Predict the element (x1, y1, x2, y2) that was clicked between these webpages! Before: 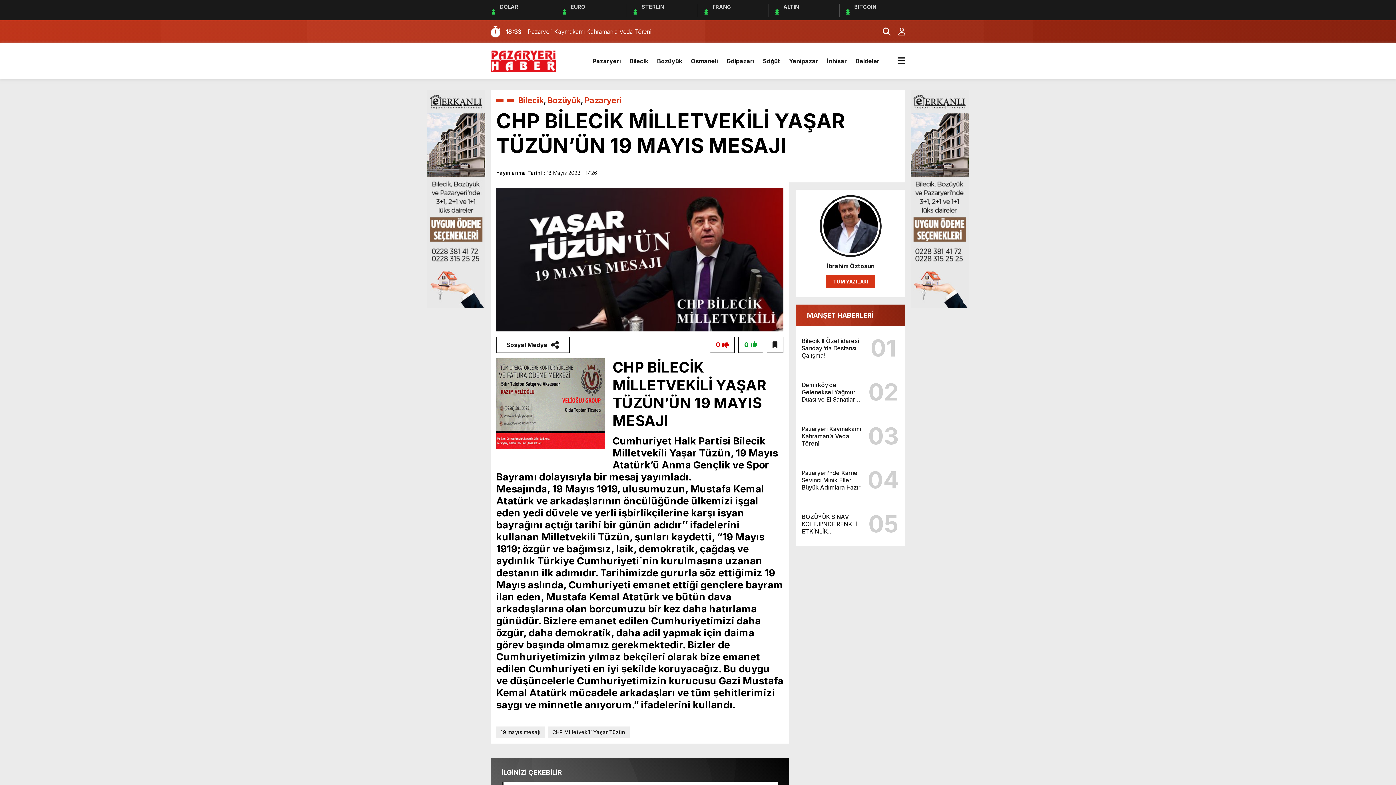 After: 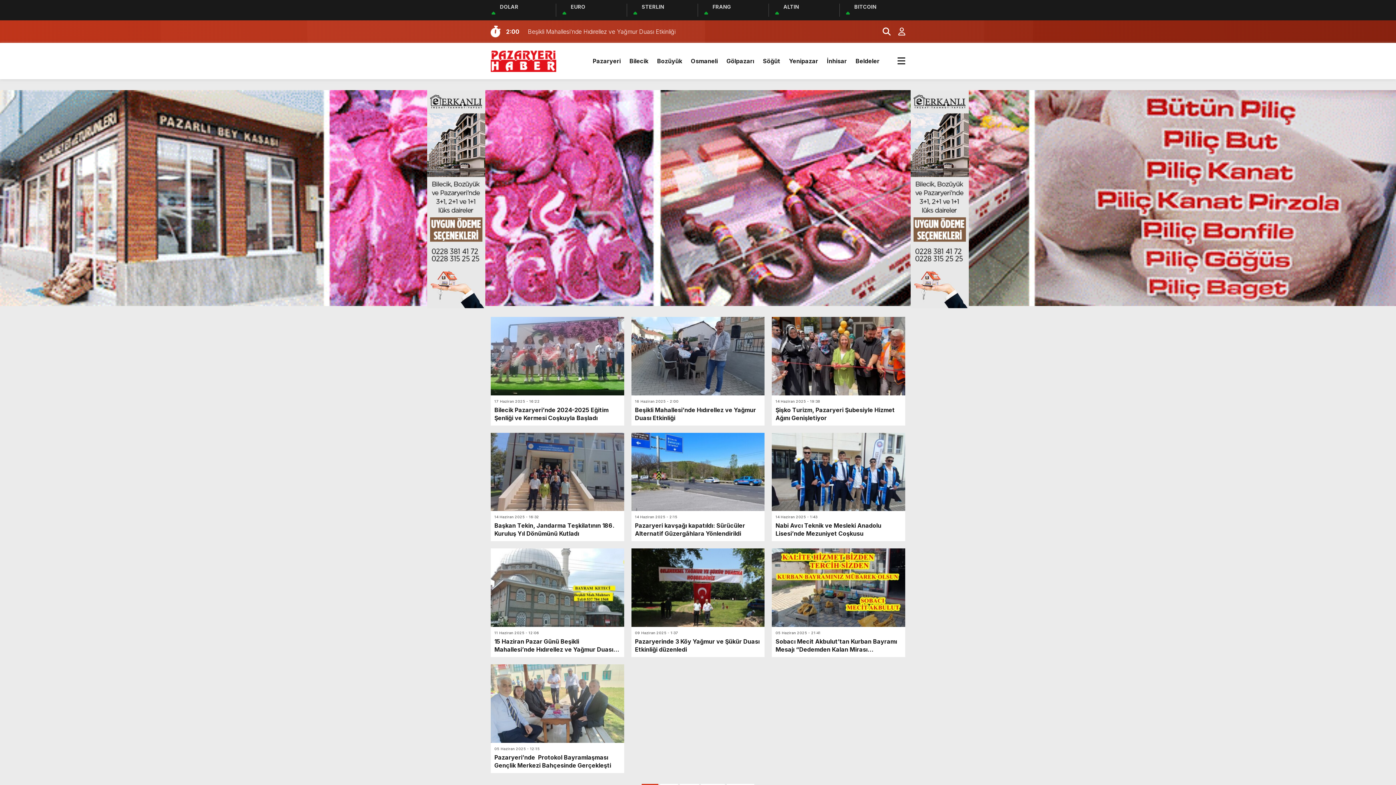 Action: label: Pazaryeri bbox: (584, 95, 621, 105)